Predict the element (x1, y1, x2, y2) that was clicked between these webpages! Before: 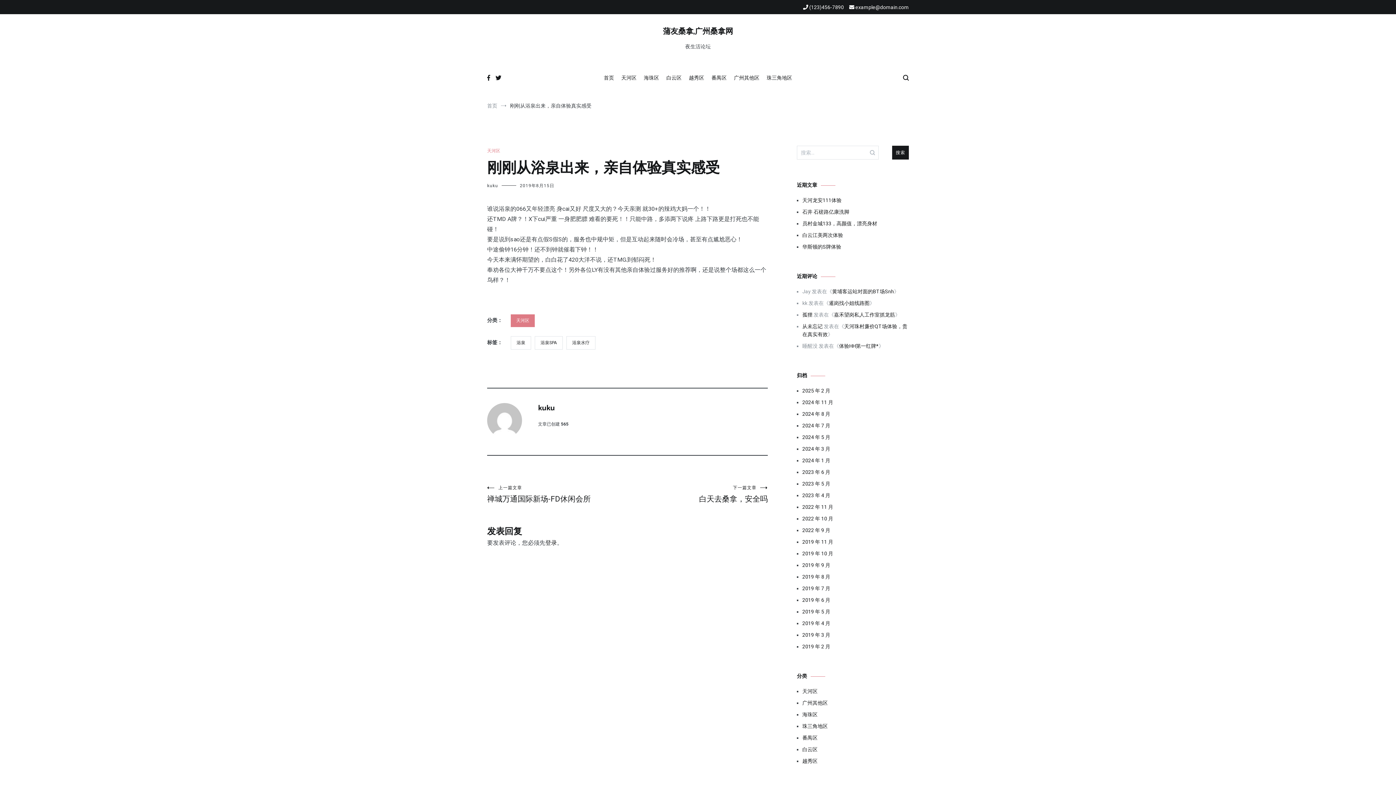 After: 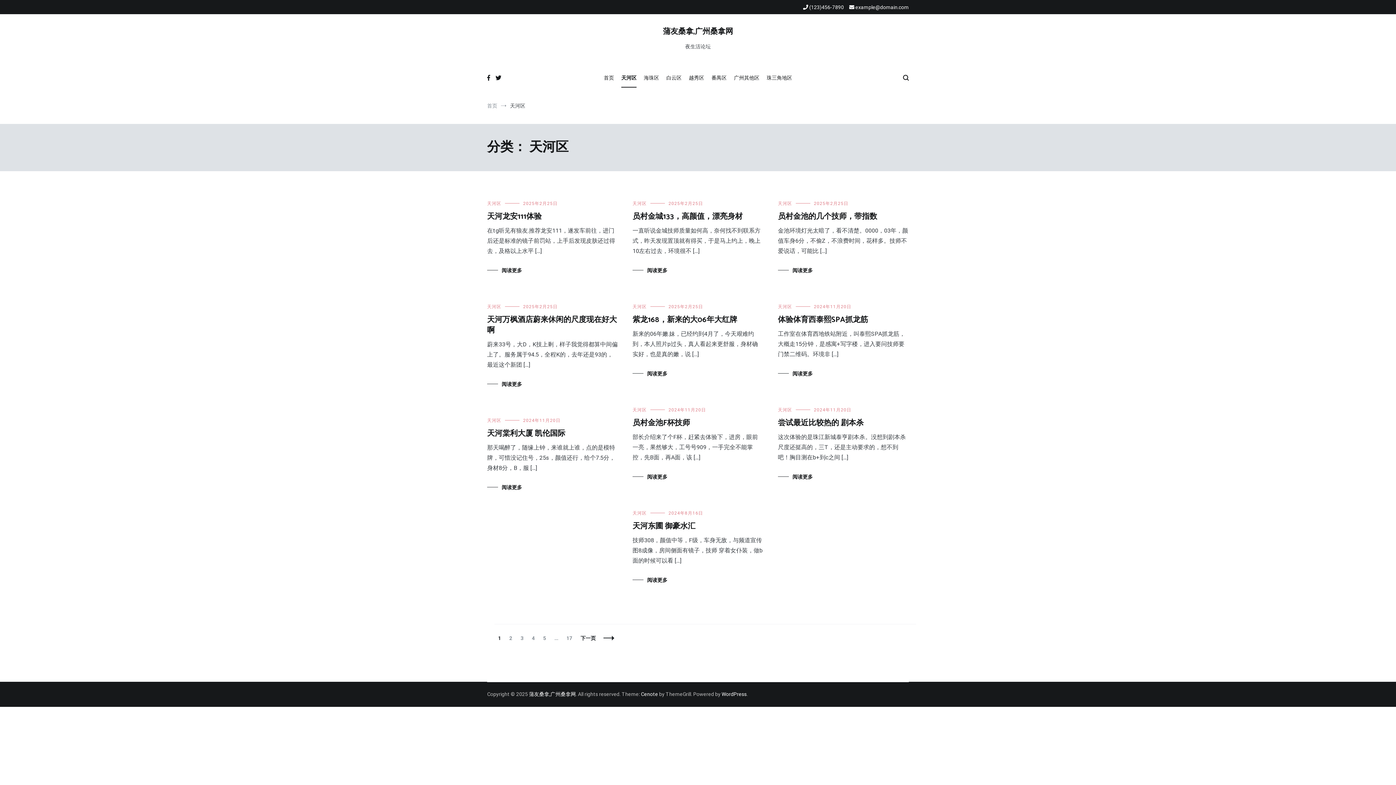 Action: label: 天河区 bbox: (621, 69, 636, 87)